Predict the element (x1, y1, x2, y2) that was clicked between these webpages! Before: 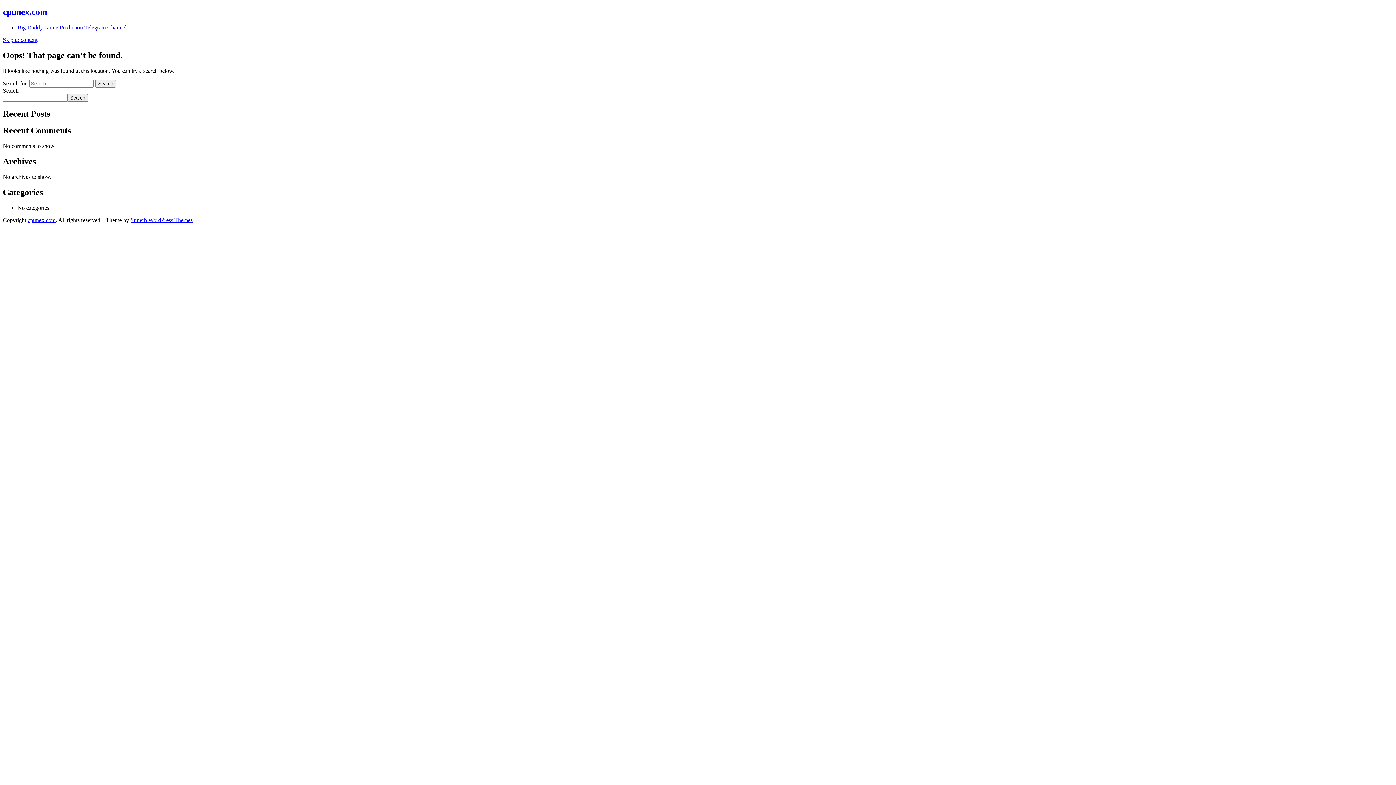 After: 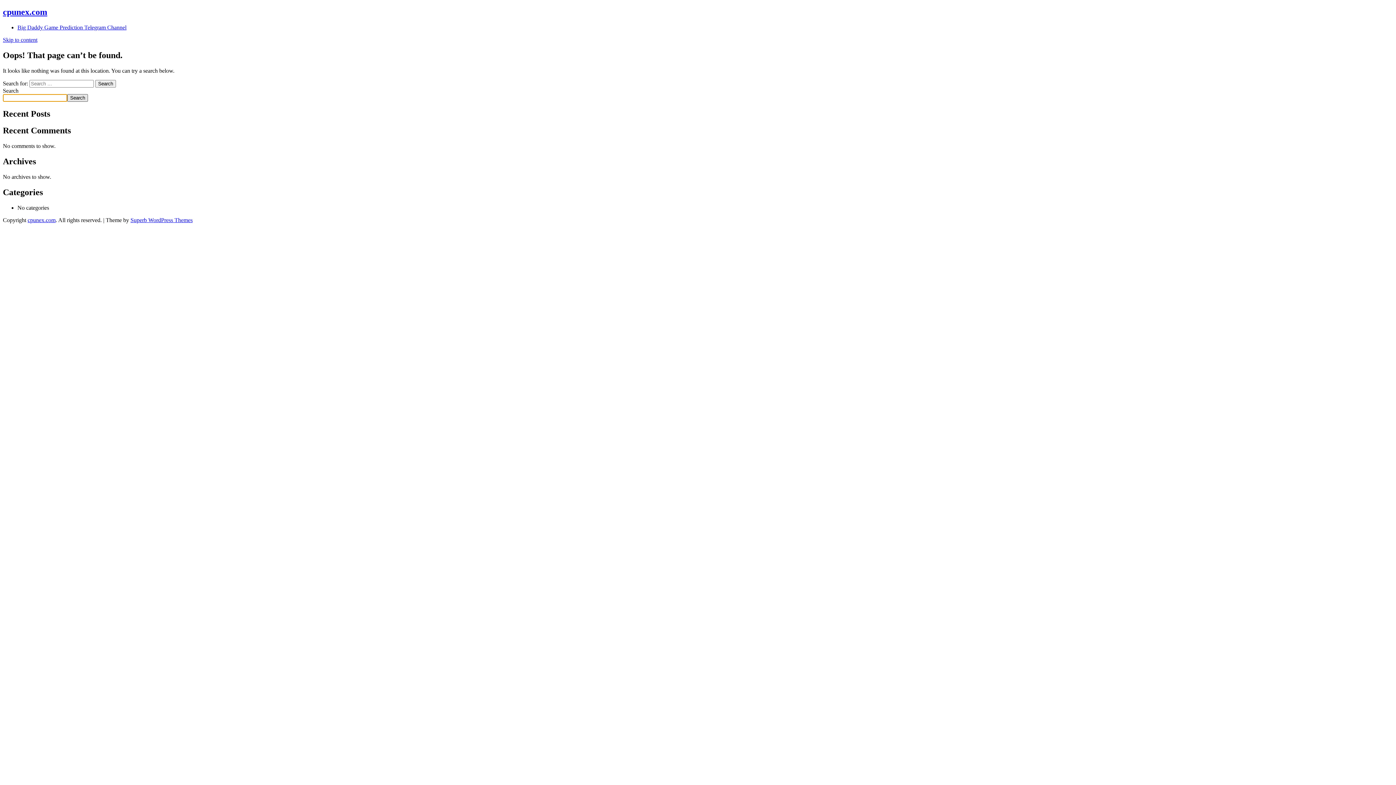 Action: label: Search bbox: (67, 94, 88, 101)